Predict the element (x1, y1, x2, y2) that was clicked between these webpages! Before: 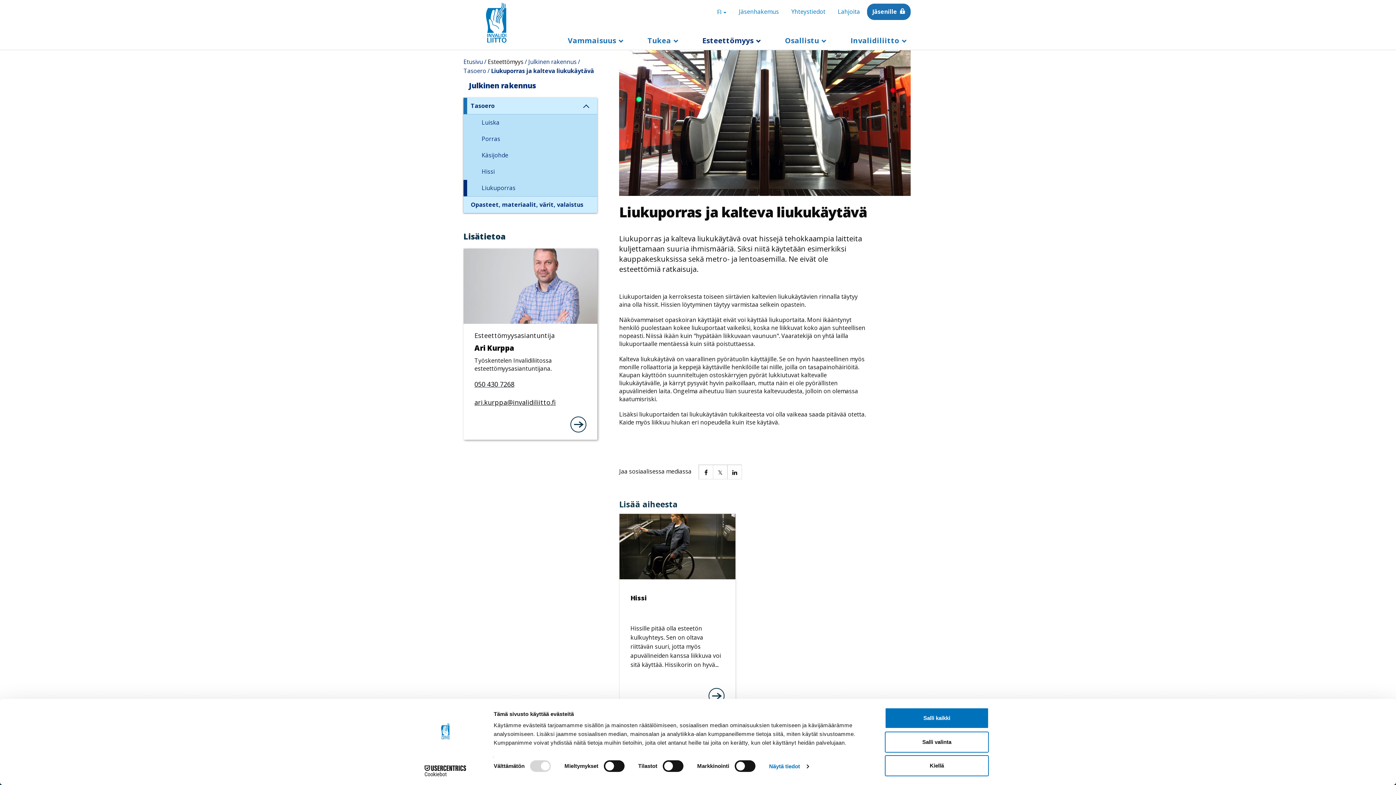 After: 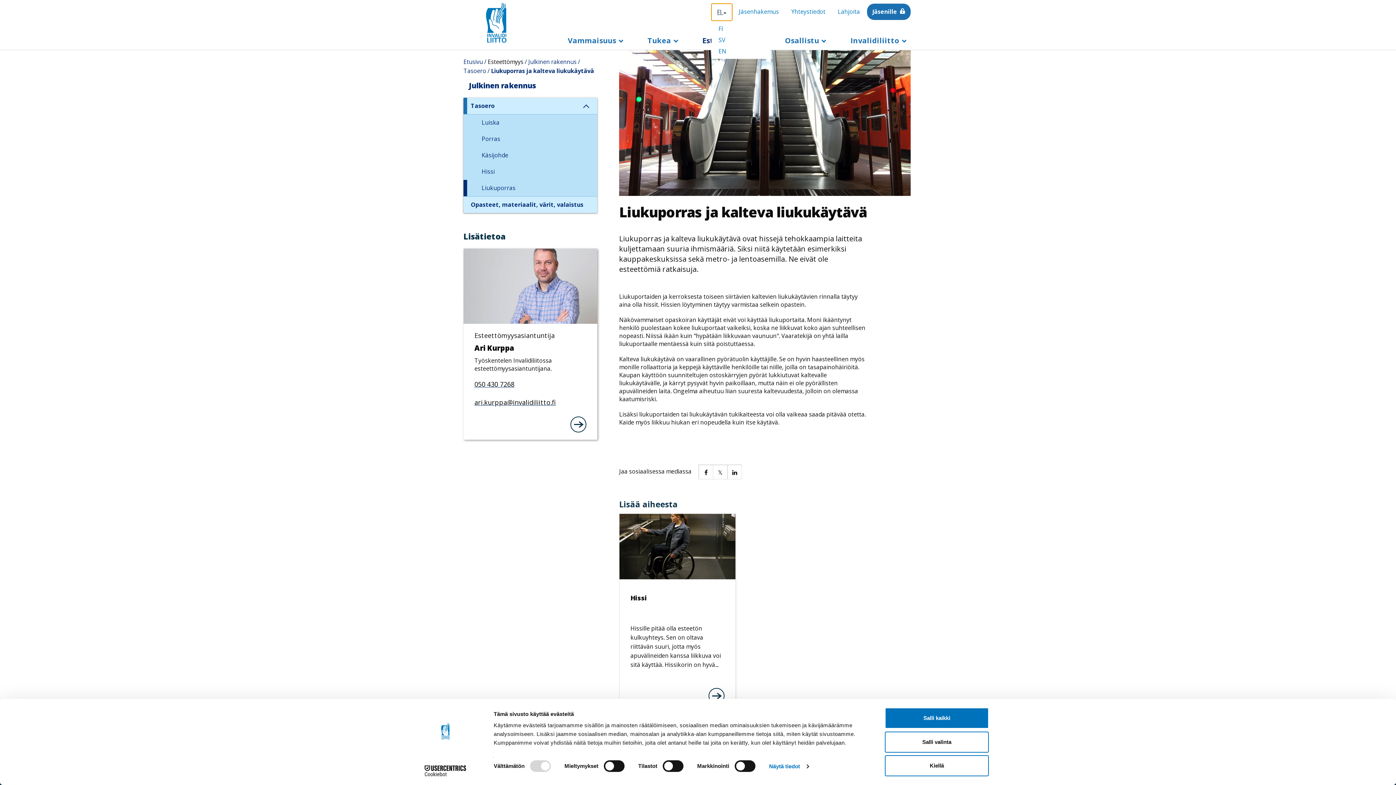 Action: label: Switch language, current language:
FI  bbox: (711, 3, 732, 20)